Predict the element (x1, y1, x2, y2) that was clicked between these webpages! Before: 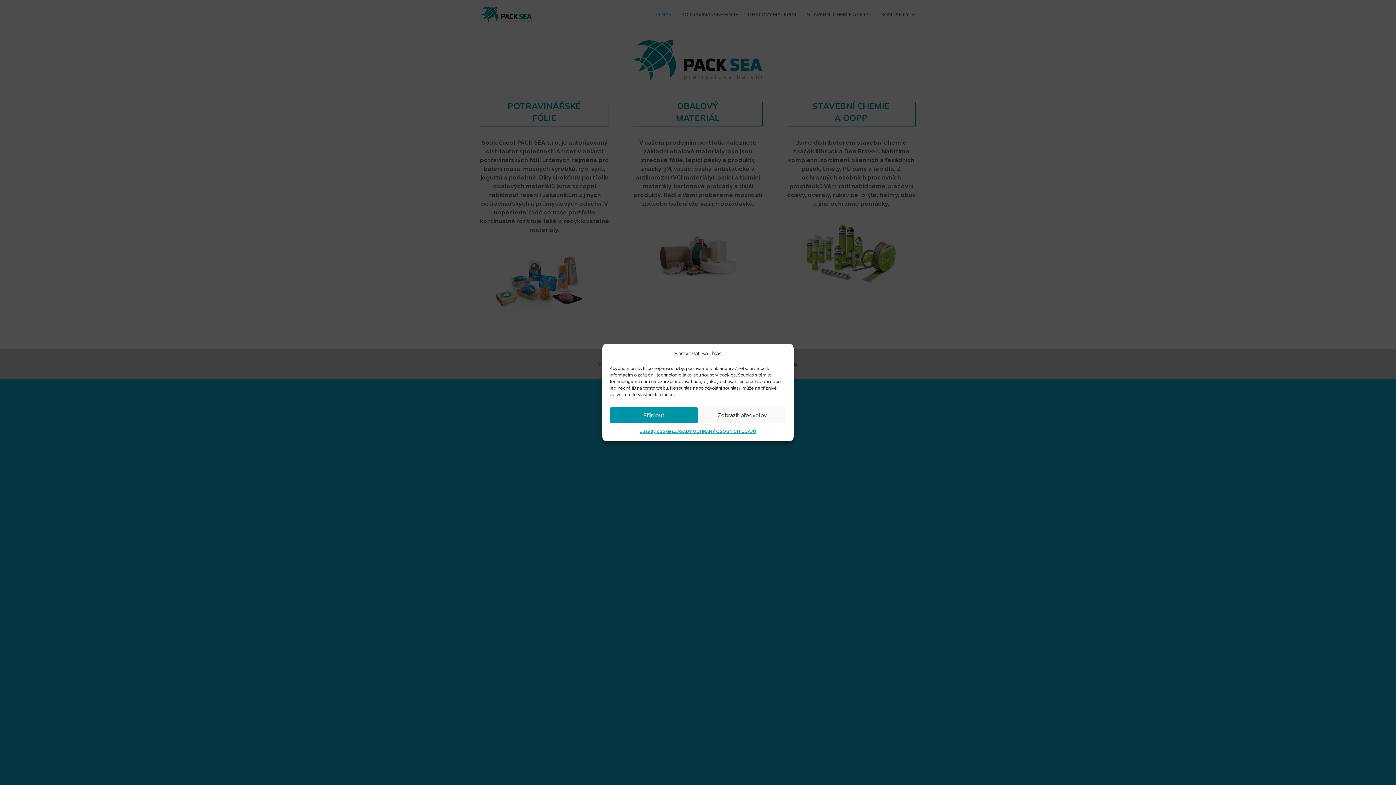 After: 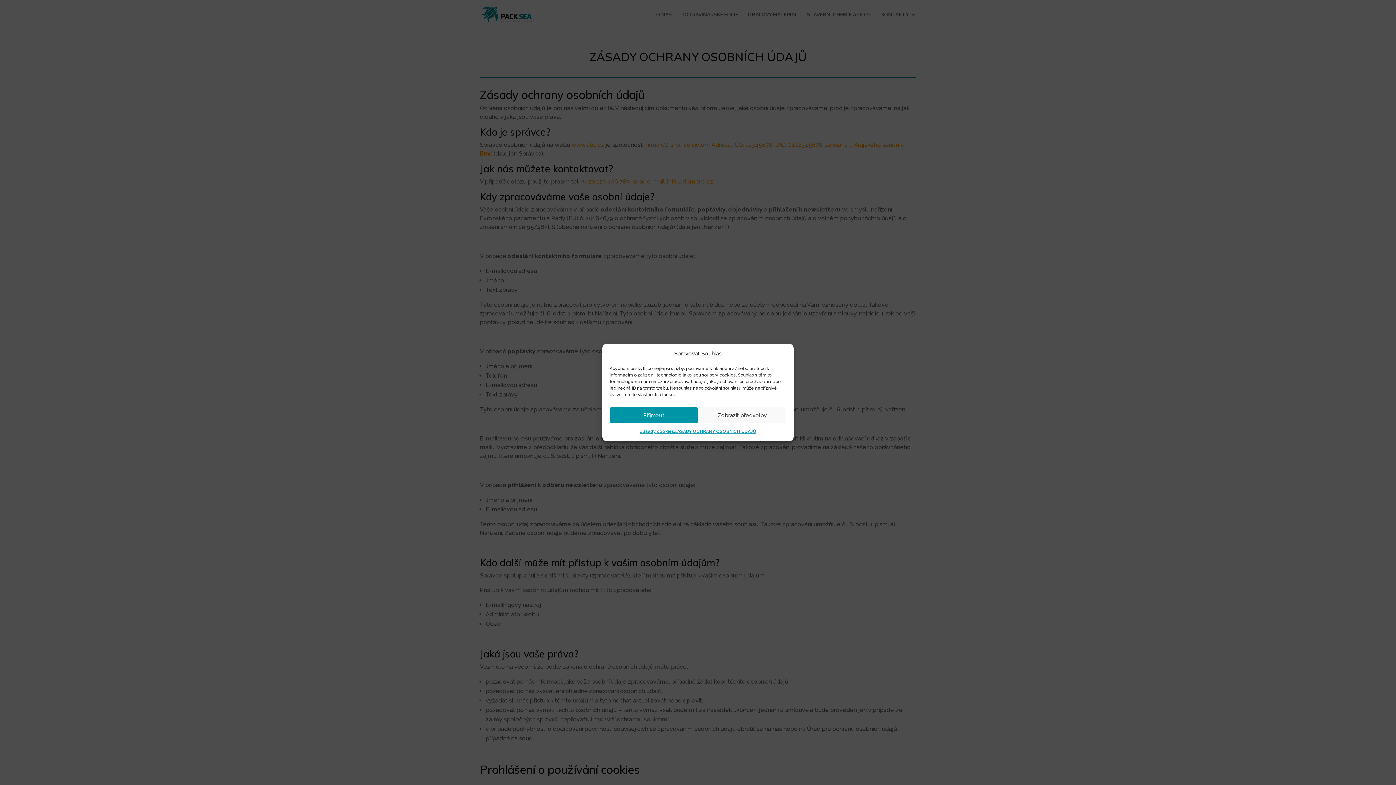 Action: label: ZÁSADY OCHRANY OSOBNÍCH ÚDAJŮ bbox: (674, 427, 756, 436)